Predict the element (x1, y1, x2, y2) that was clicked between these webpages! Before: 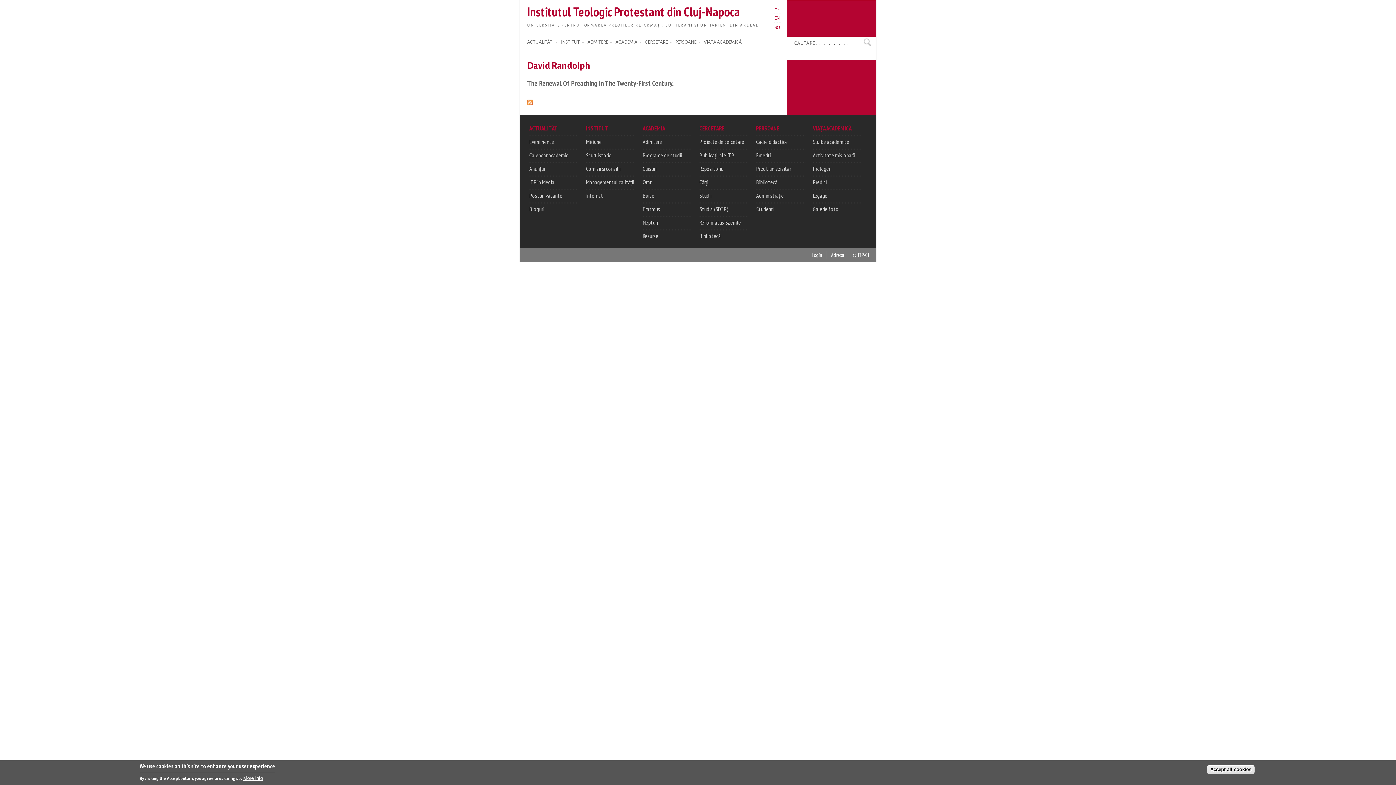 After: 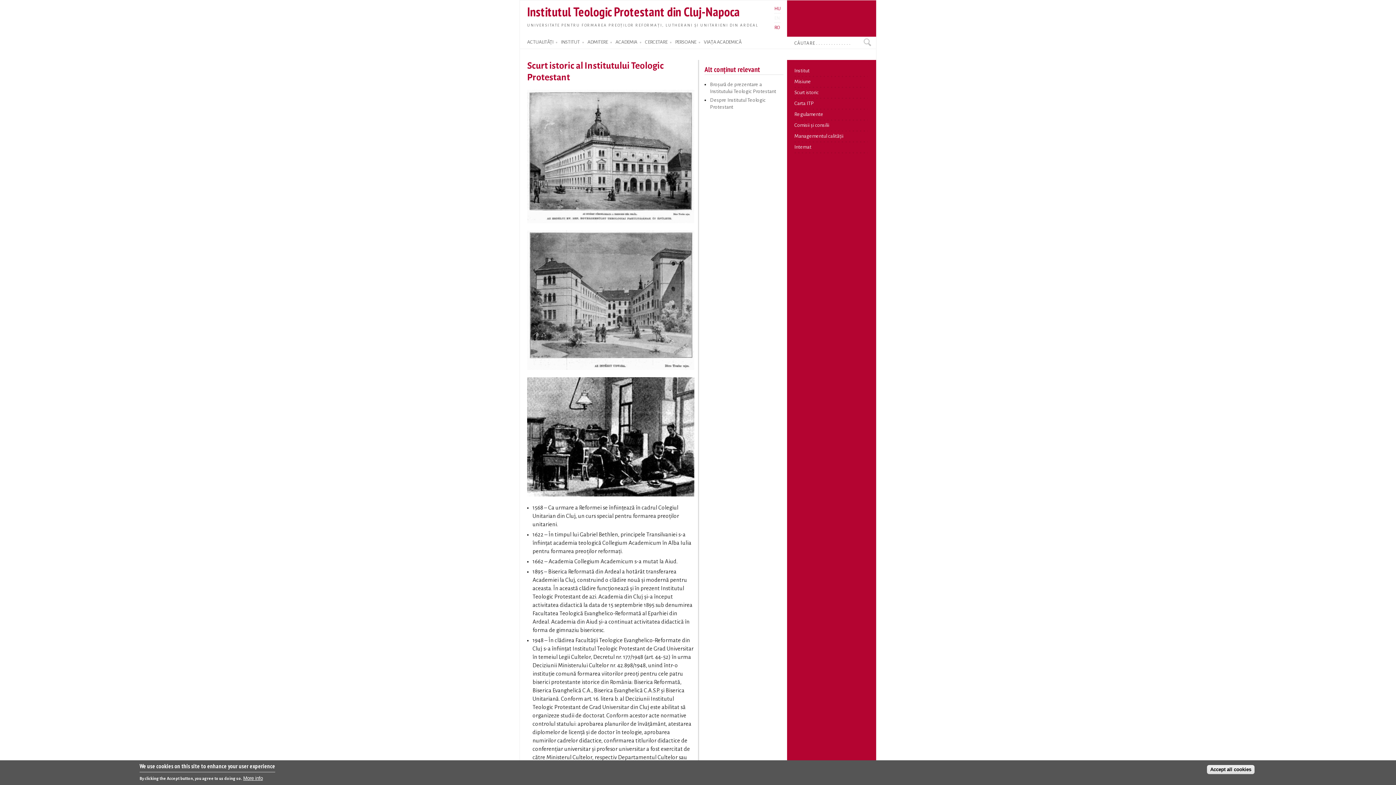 Action: bbox: (586, 151, 611, 158) label: Scurt istoric